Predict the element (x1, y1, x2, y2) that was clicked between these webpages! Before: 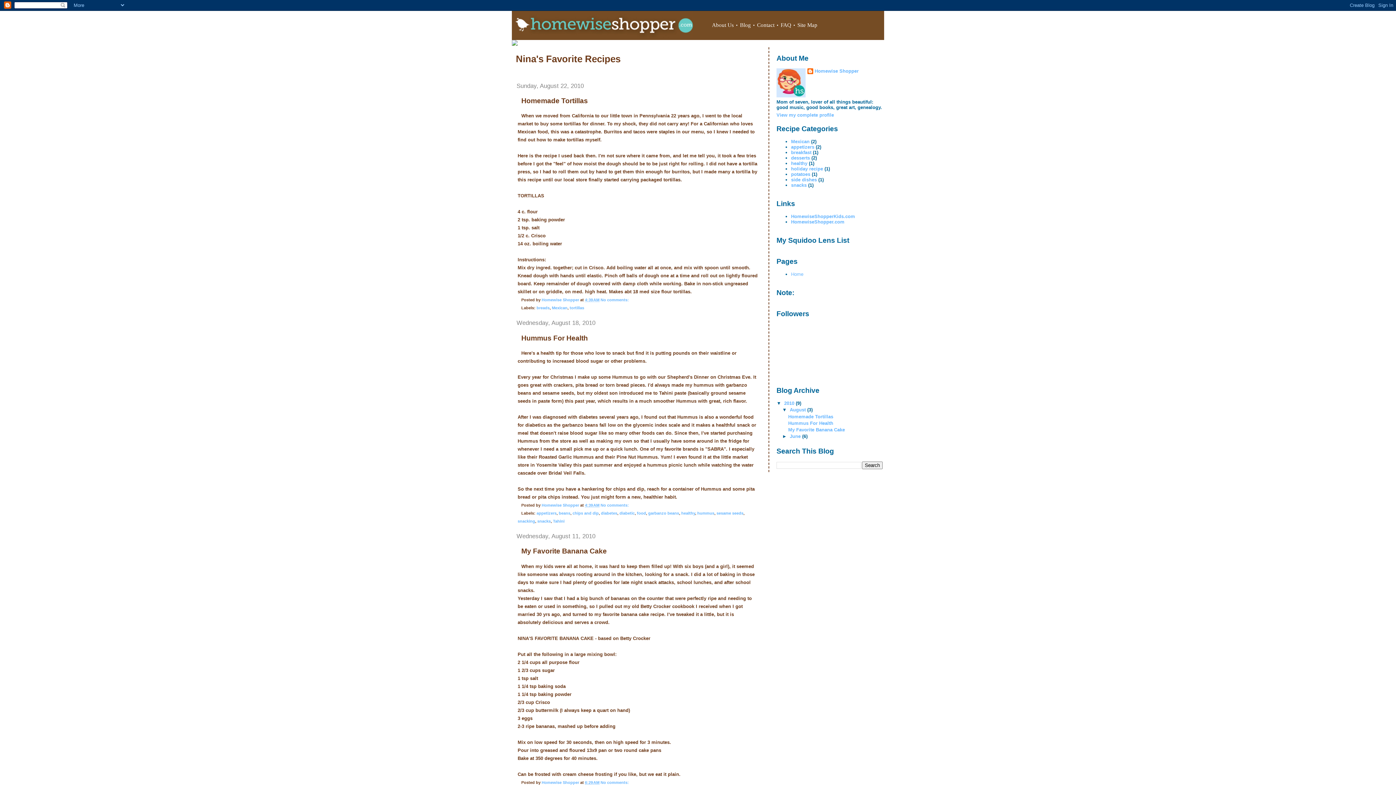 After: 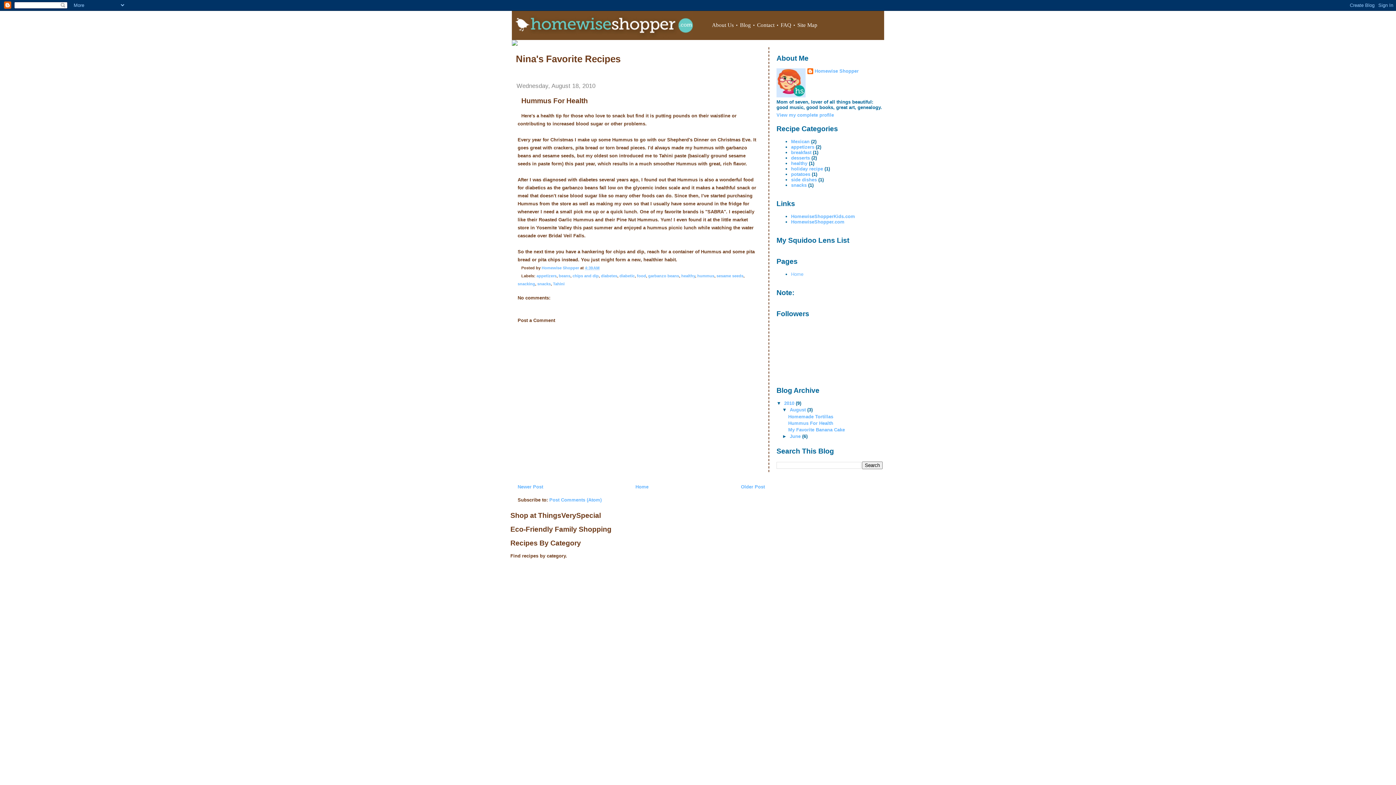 Action: label: No comments:  bbox: (600, 503, 630, 507)